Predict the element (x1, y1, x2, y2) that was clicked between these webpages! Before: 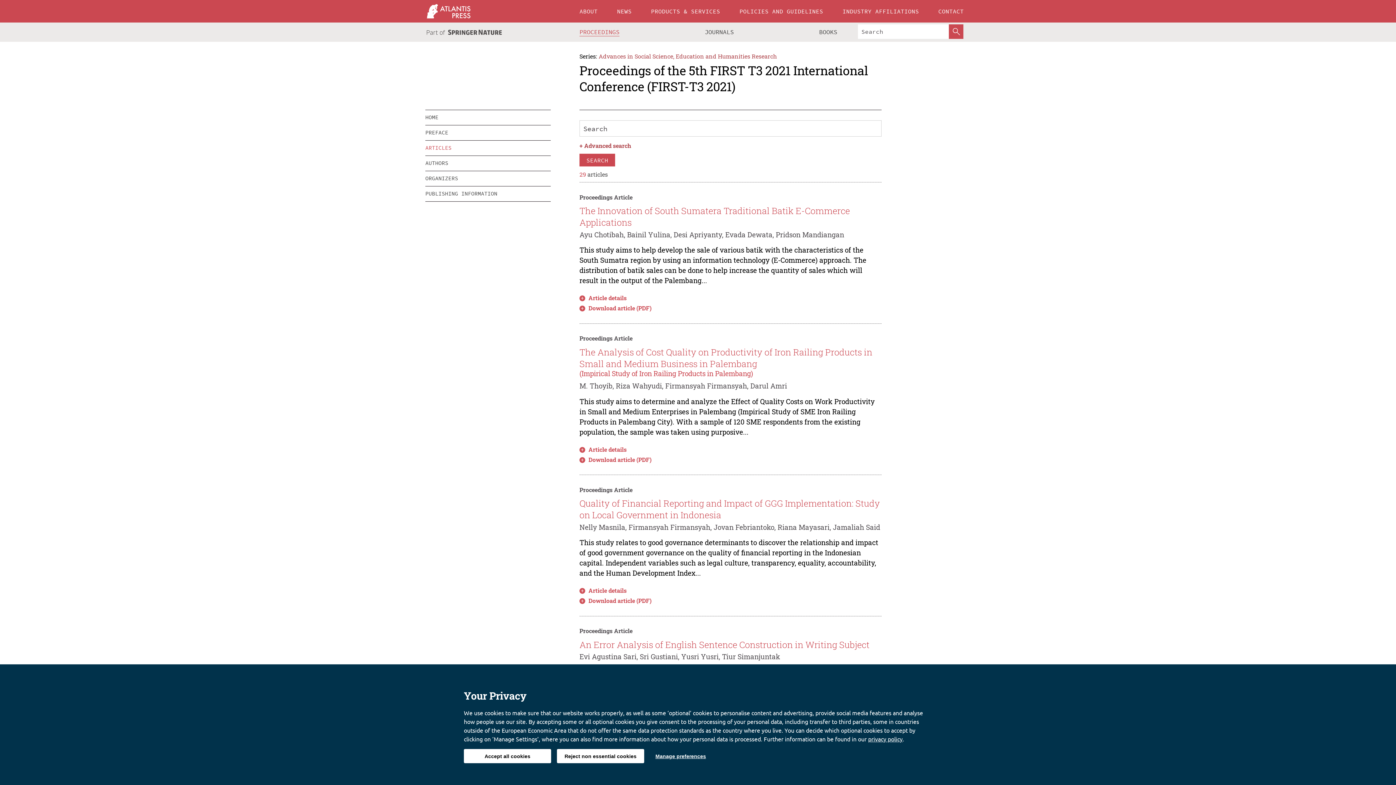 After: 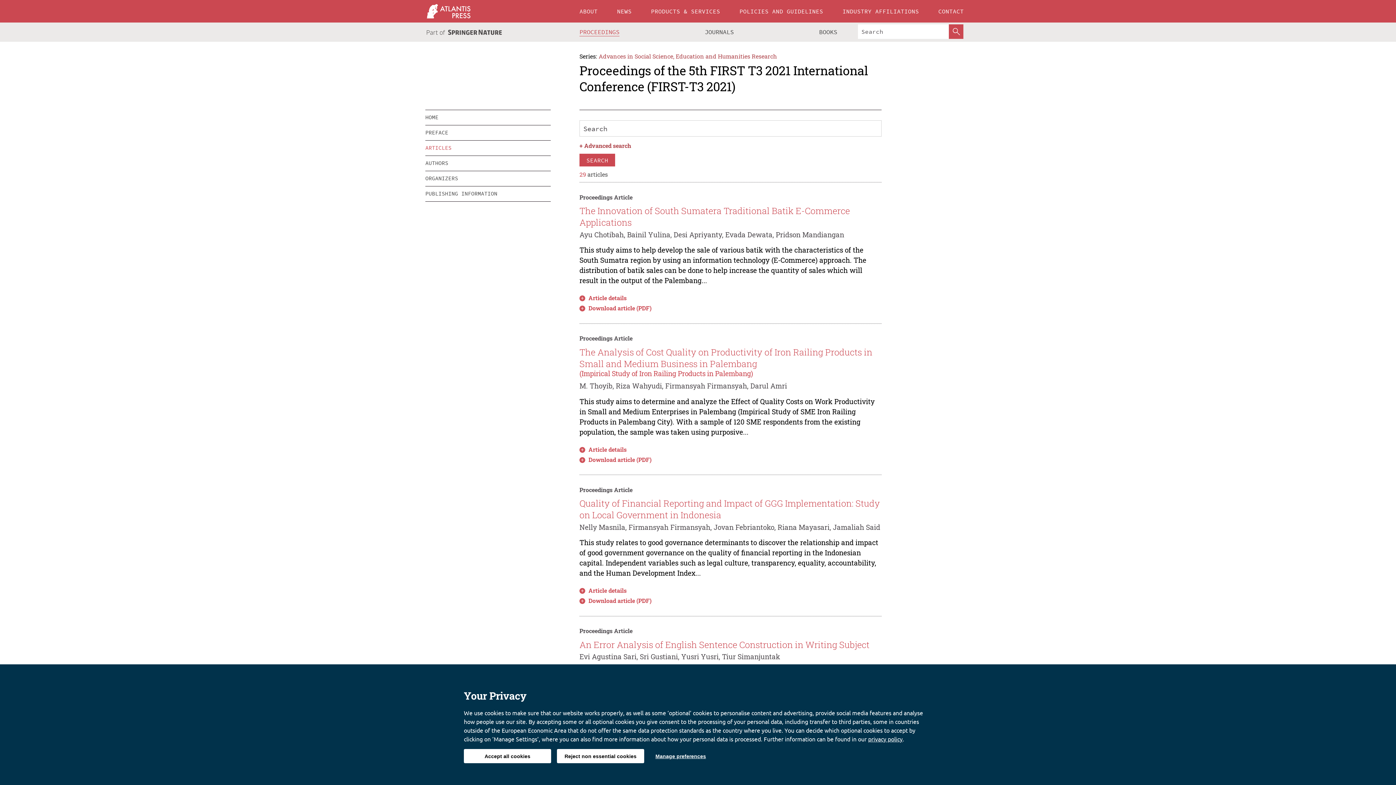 Action: bbox: (579, 153, 615, 166) label: SEARCH